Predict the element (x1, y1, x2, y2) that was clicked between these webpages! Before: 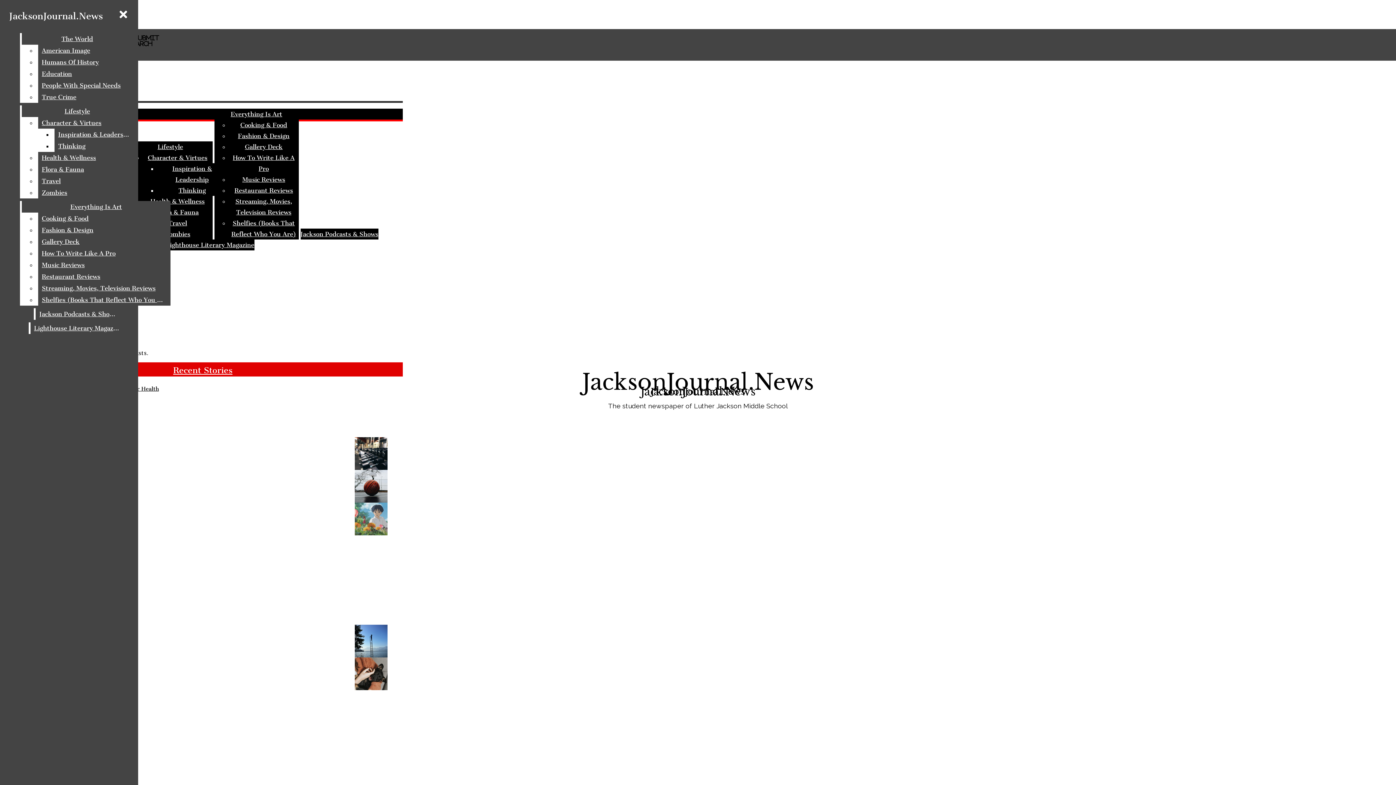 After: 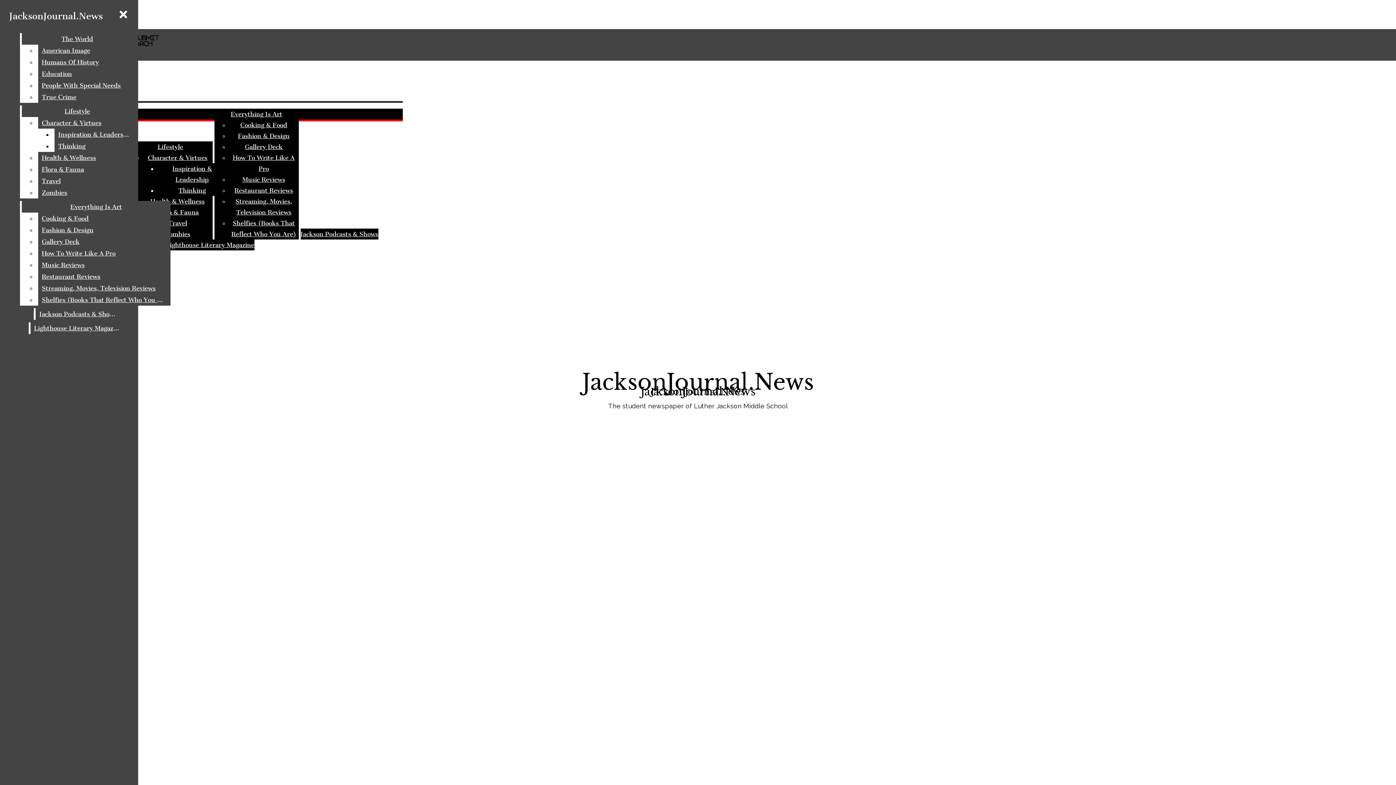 Action: label: Fashion & Design bbox: (238, 132, 289, 139)